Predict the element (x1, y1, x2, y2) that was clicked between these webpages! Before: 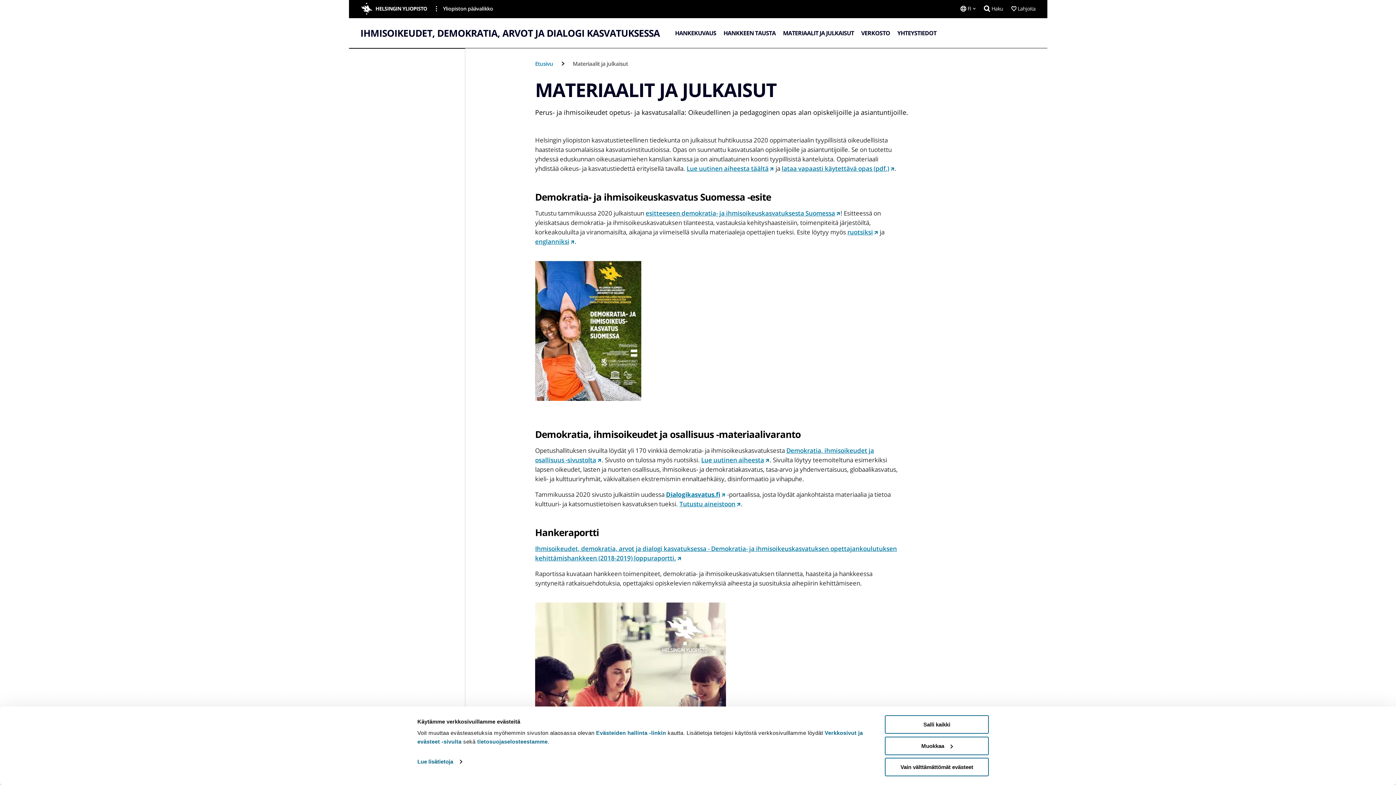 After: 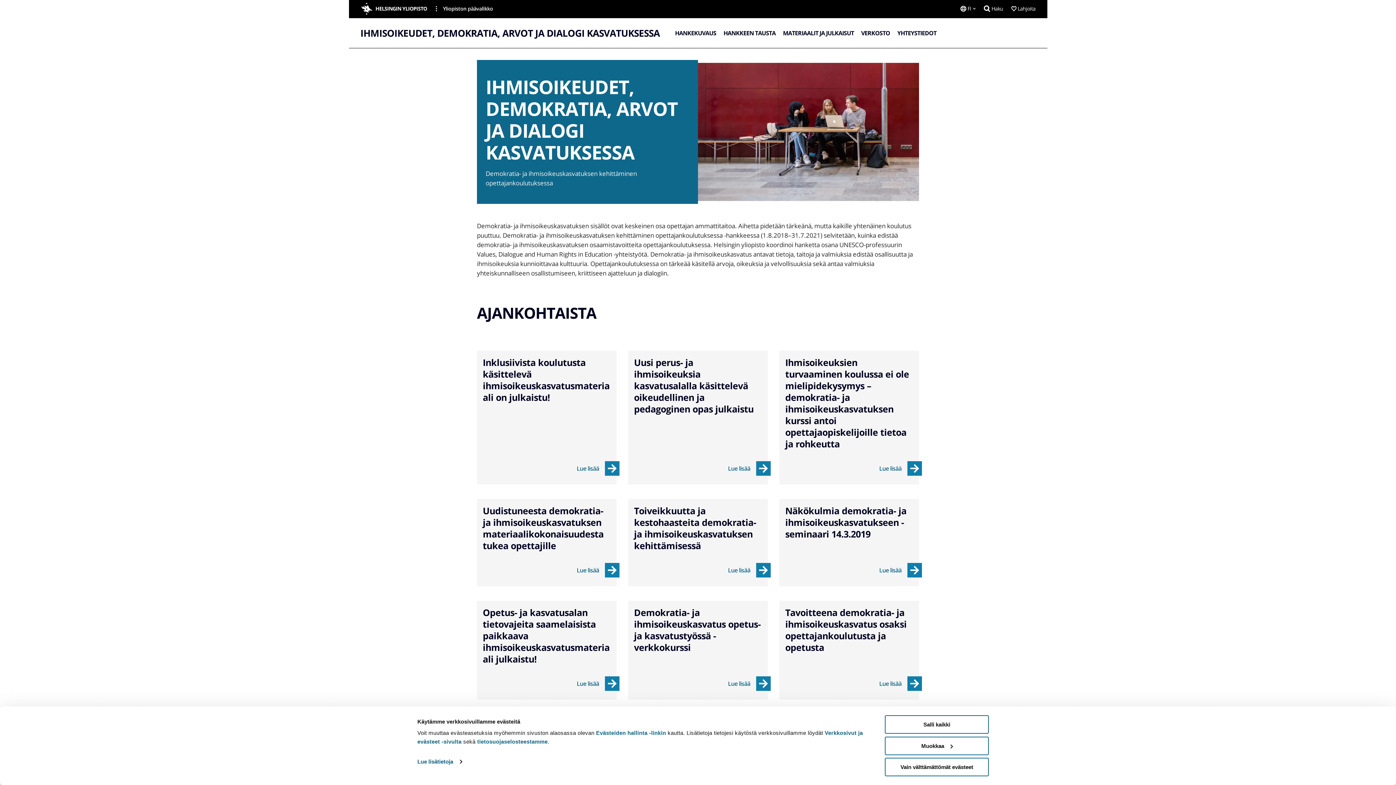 Action: bbox: (360, 27, 659, 38) label: IHMISOIKEUDET, DEMOKRATIA, ARVOT JA DIALOGI KASVATUKSESSA